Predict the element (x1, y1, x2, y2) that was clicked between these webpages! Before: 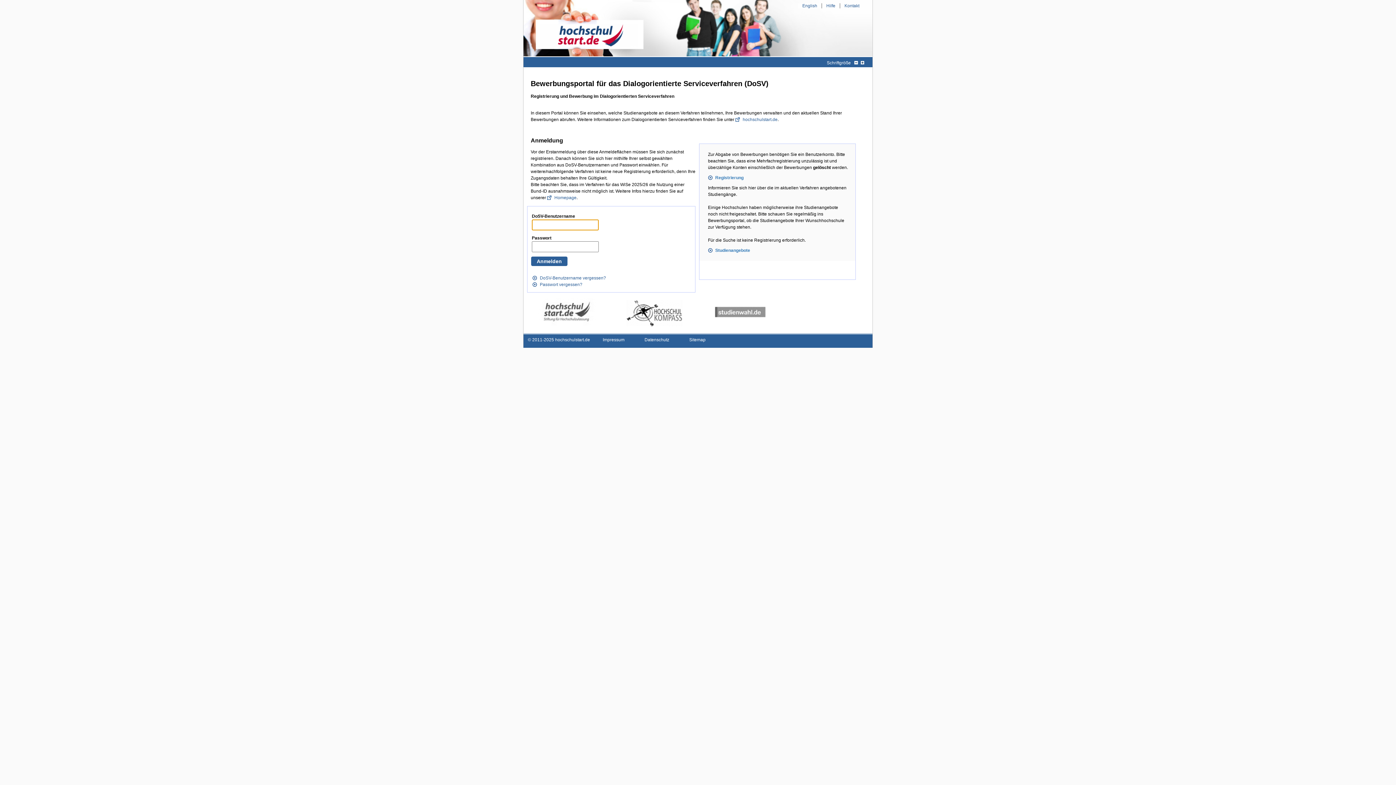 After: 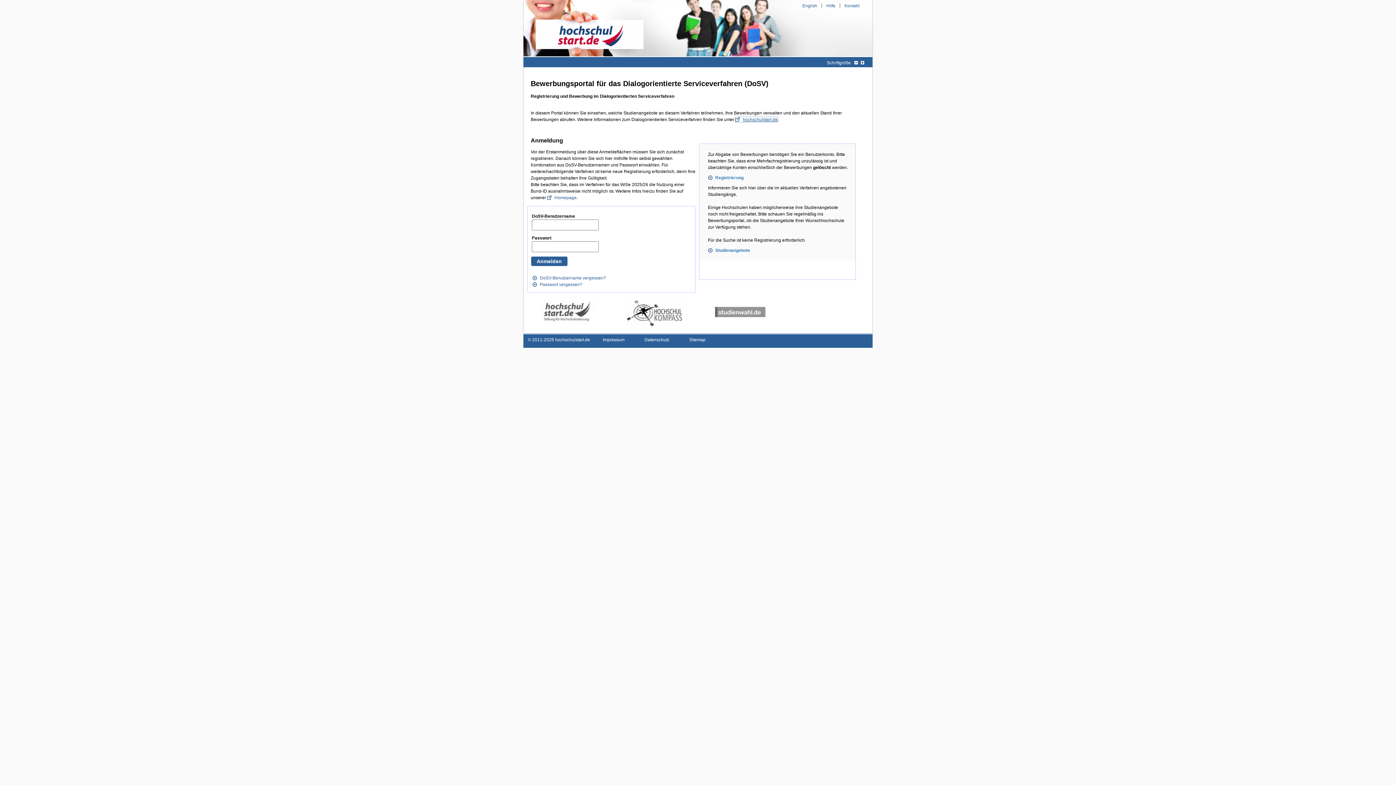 Action: bbox: (735, 117, 777, 122) label: hochschulstart.de